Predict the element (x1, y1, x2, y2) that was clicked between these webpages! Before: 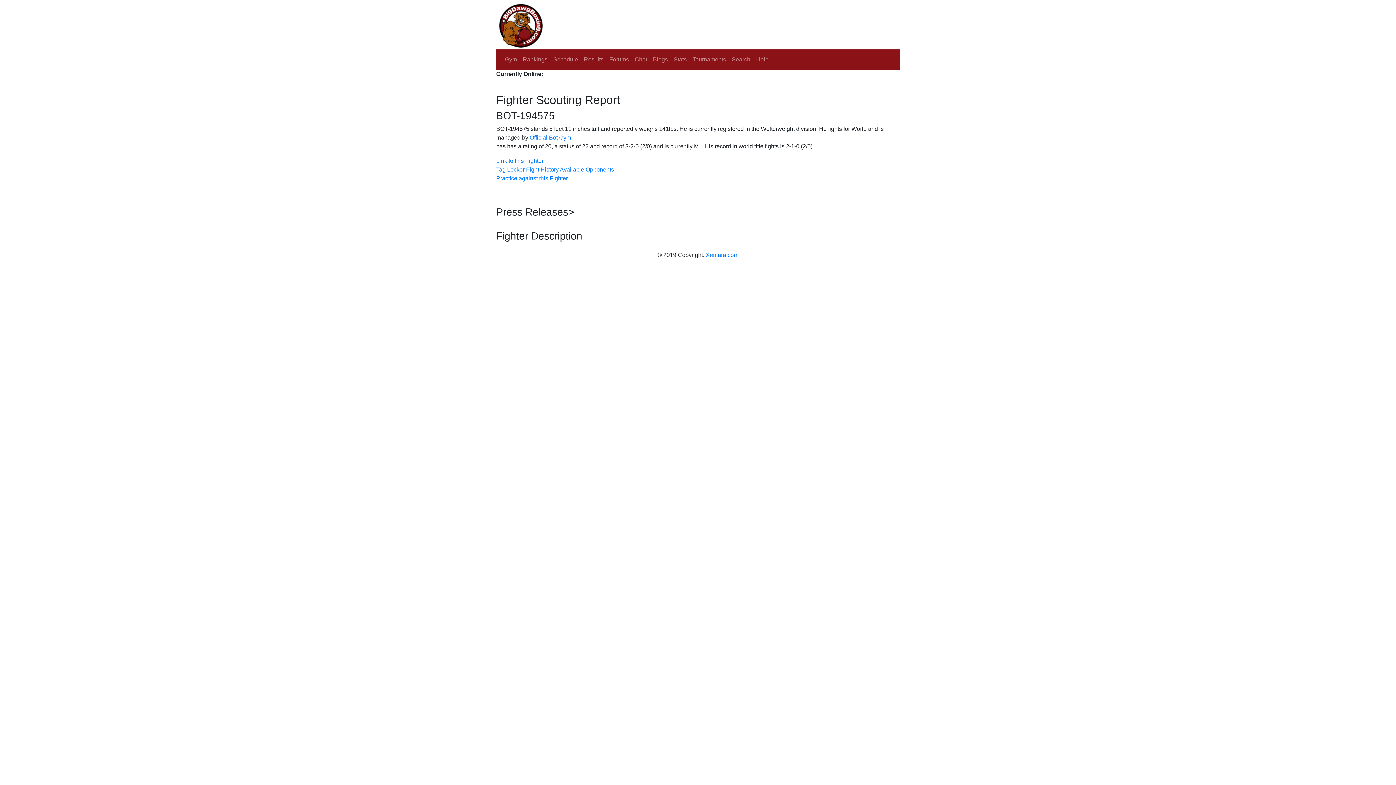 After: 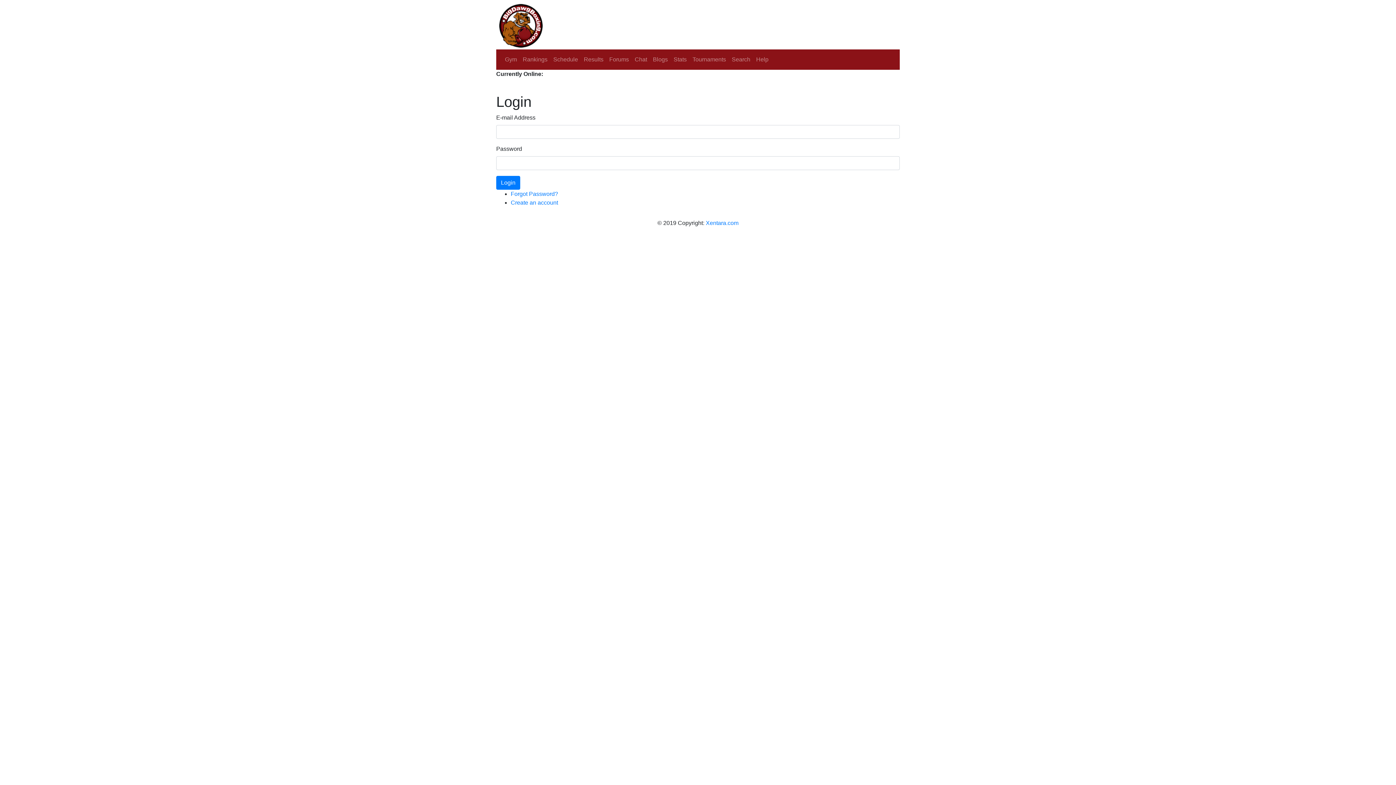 Action: label: Chat bbox: (632, 52, 650, 66)